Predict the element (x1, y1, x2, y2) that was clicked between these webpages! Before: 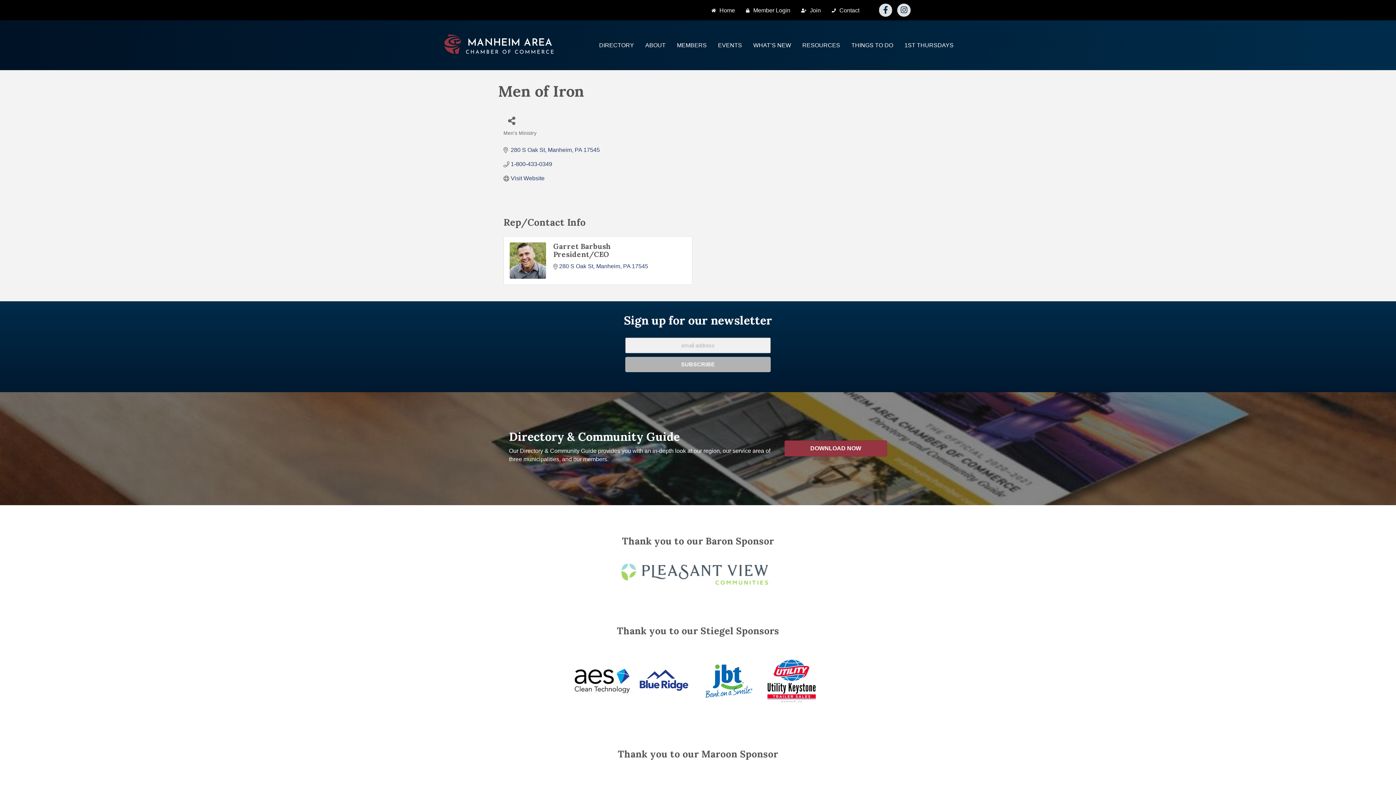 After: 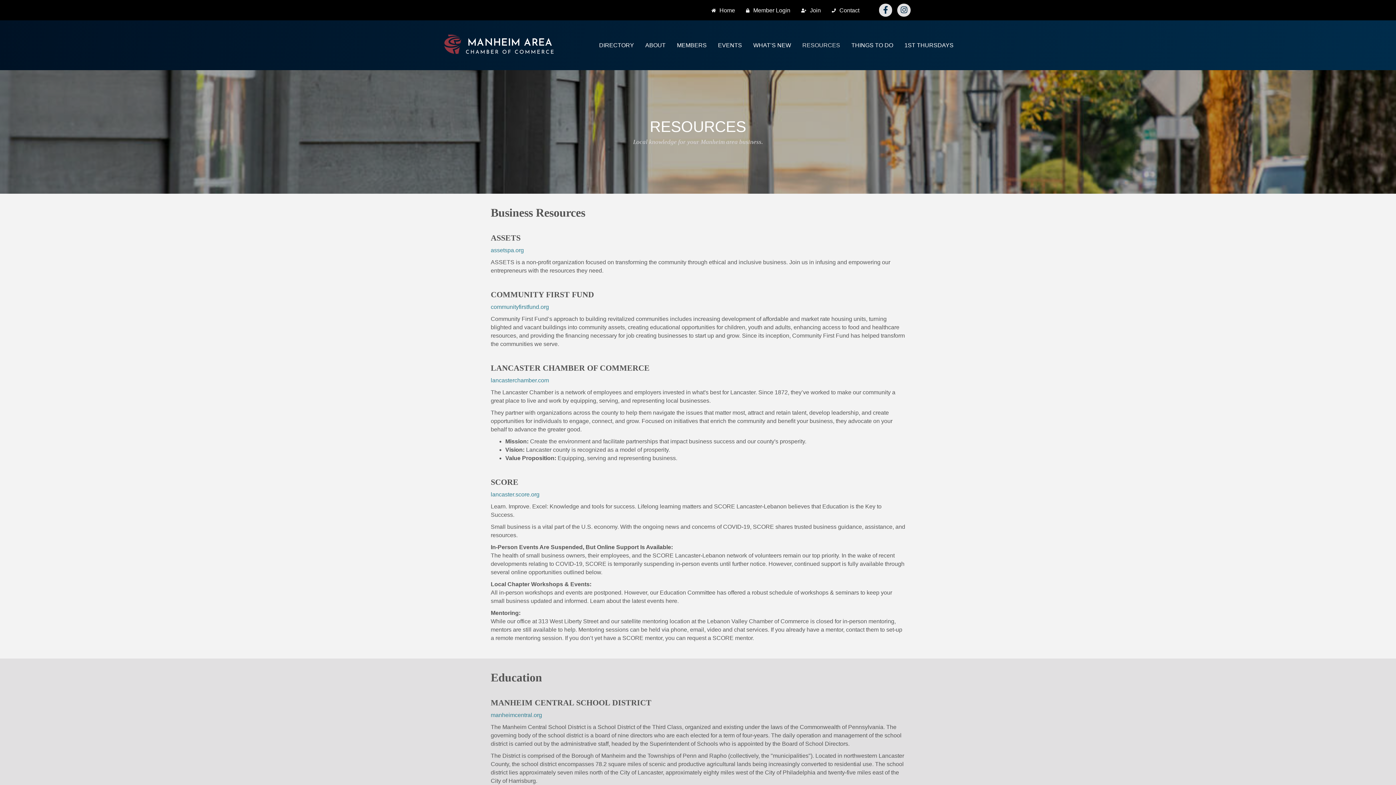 Action: label: RESOURCES bbox: (797, 37, 845, 53)